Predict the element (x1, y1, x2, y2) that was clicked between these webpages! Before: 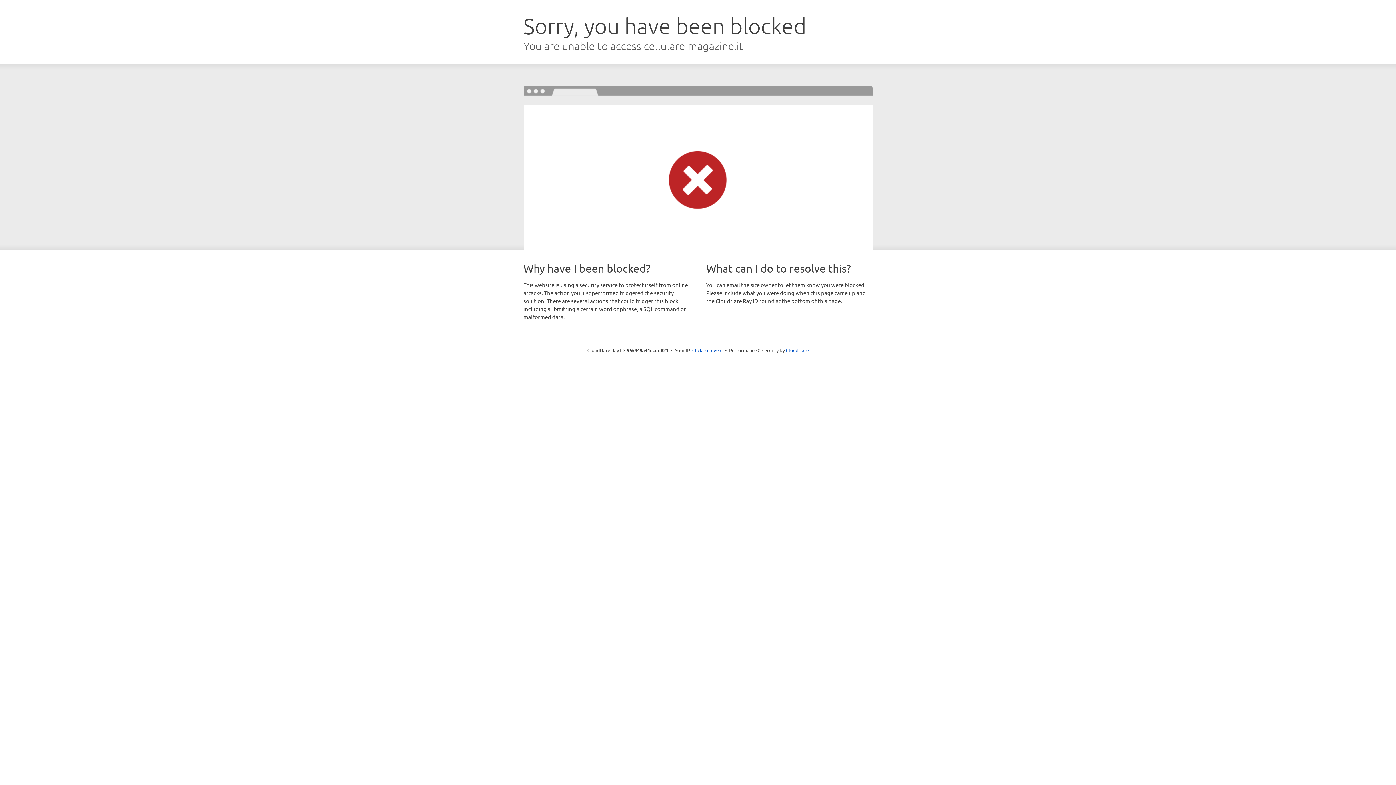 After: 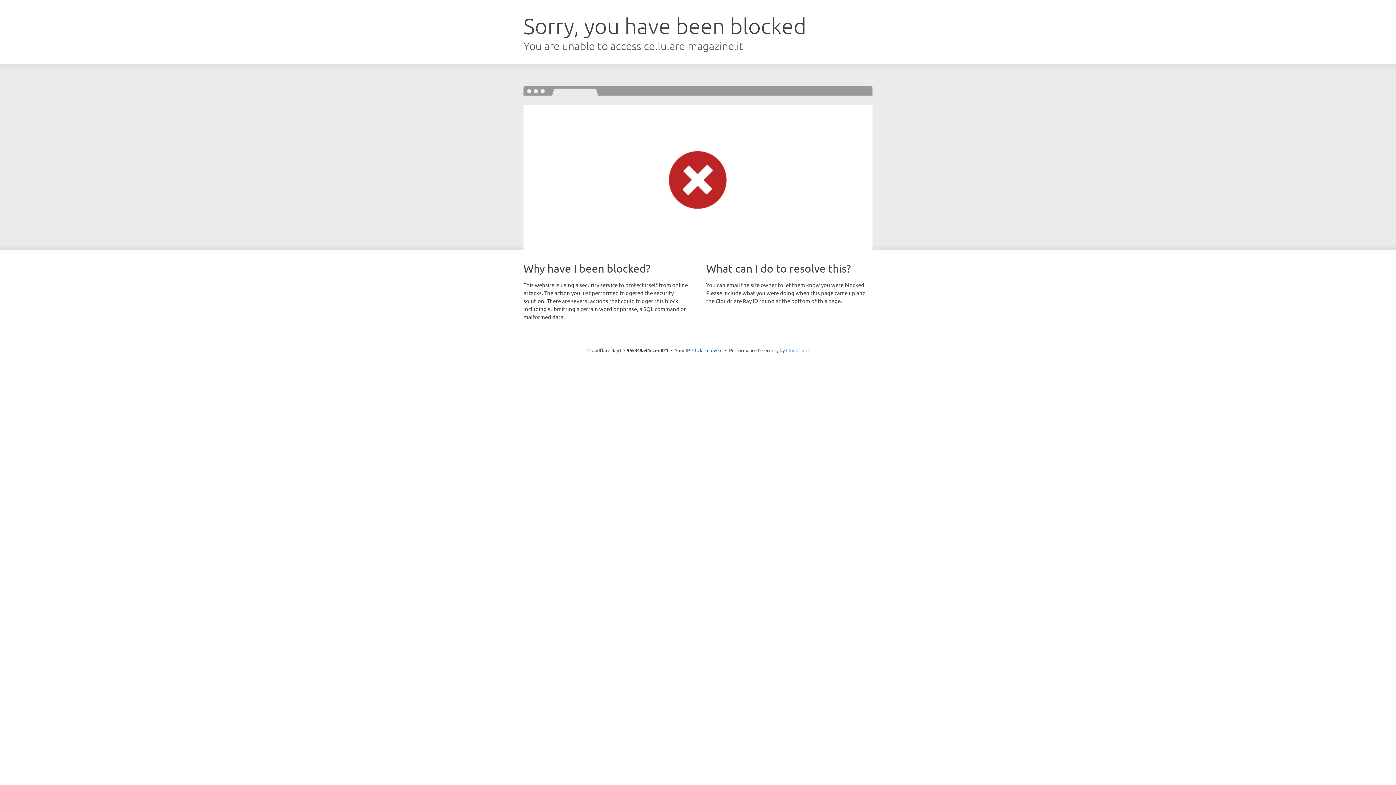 Action: label: Cloudflare bbox: (786, 347, 808, 353)